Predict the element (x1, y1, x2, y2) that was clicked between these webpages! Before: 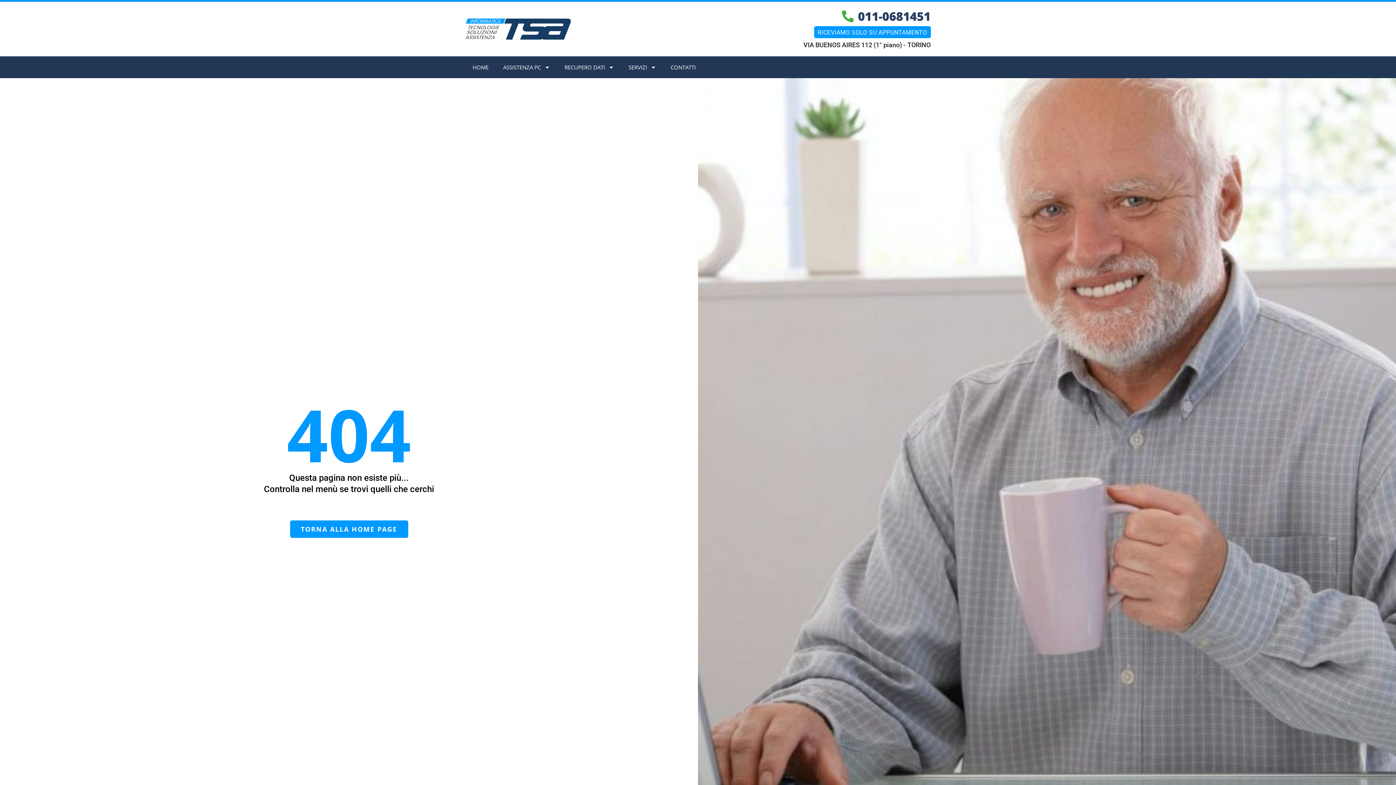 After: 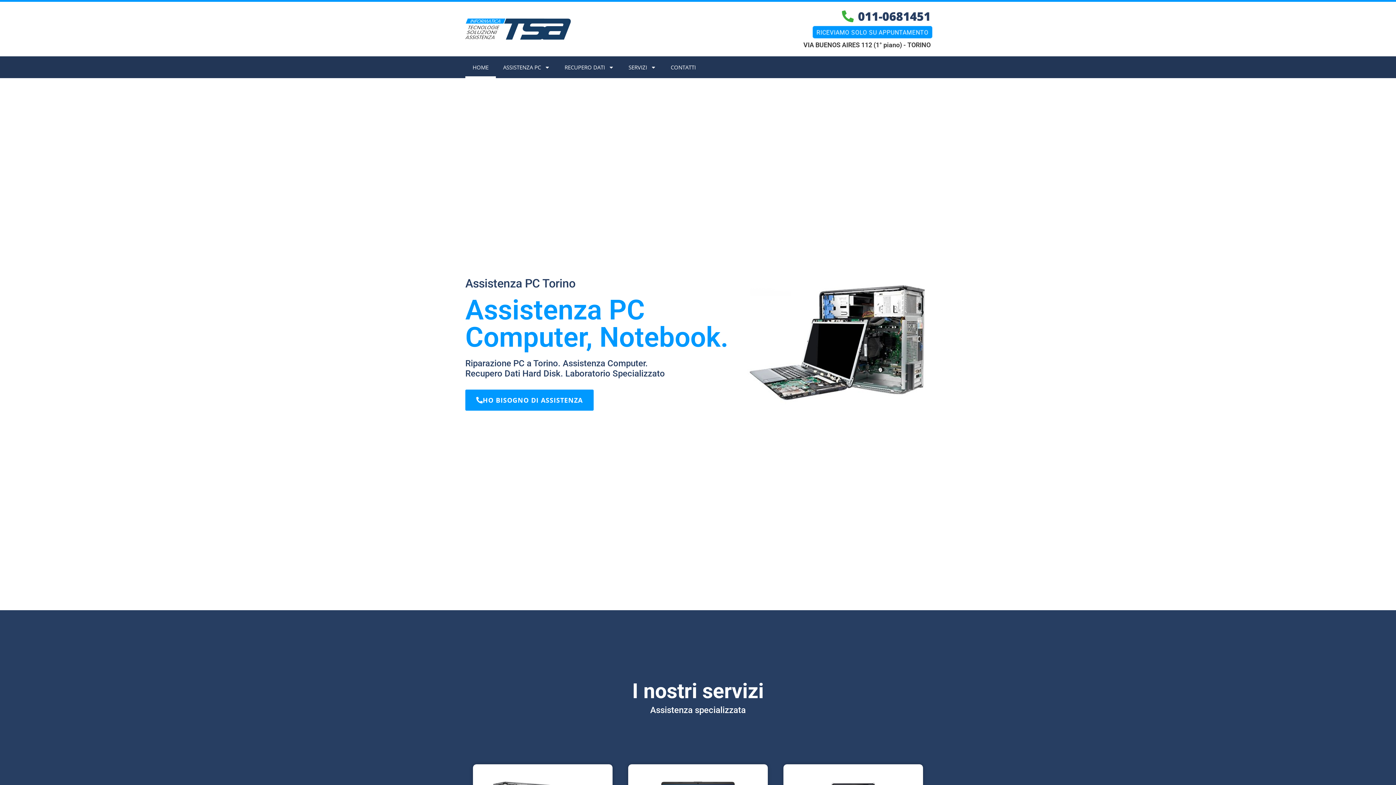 Action: bbox: (290, 520, 408, 538) label: TORNA ALLA HOME PAGE